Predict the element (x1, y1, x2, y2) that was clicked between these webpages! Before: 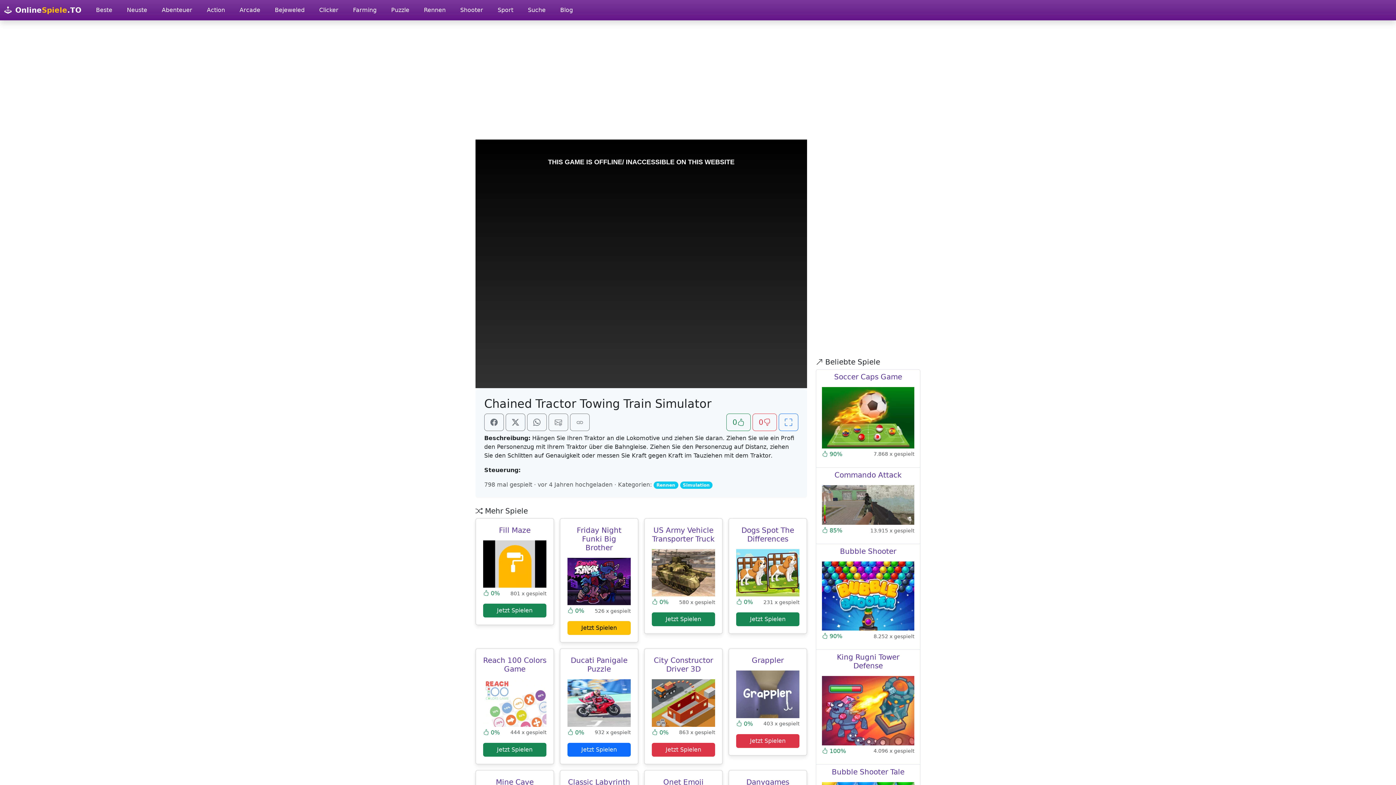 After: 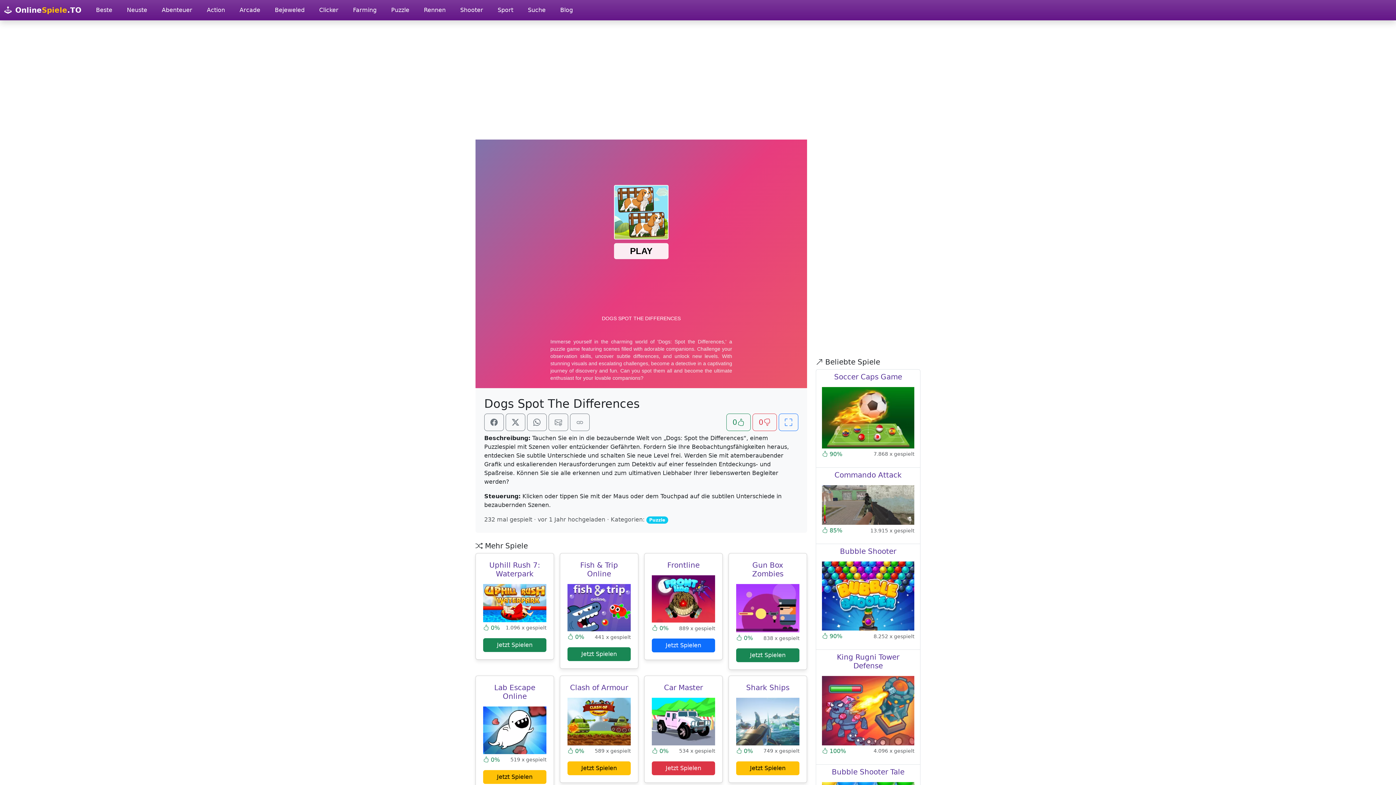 Action: bbox: (736, 569, 799, 576)